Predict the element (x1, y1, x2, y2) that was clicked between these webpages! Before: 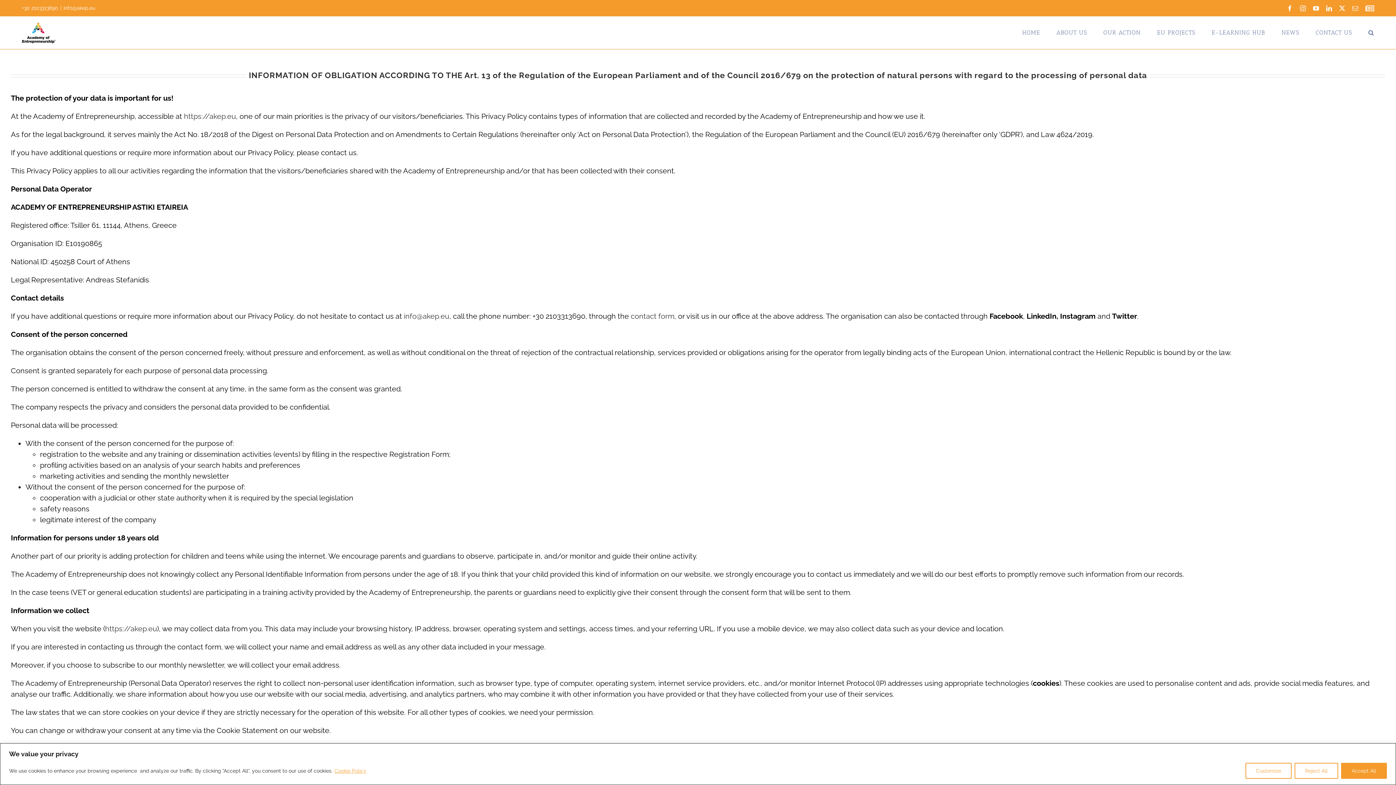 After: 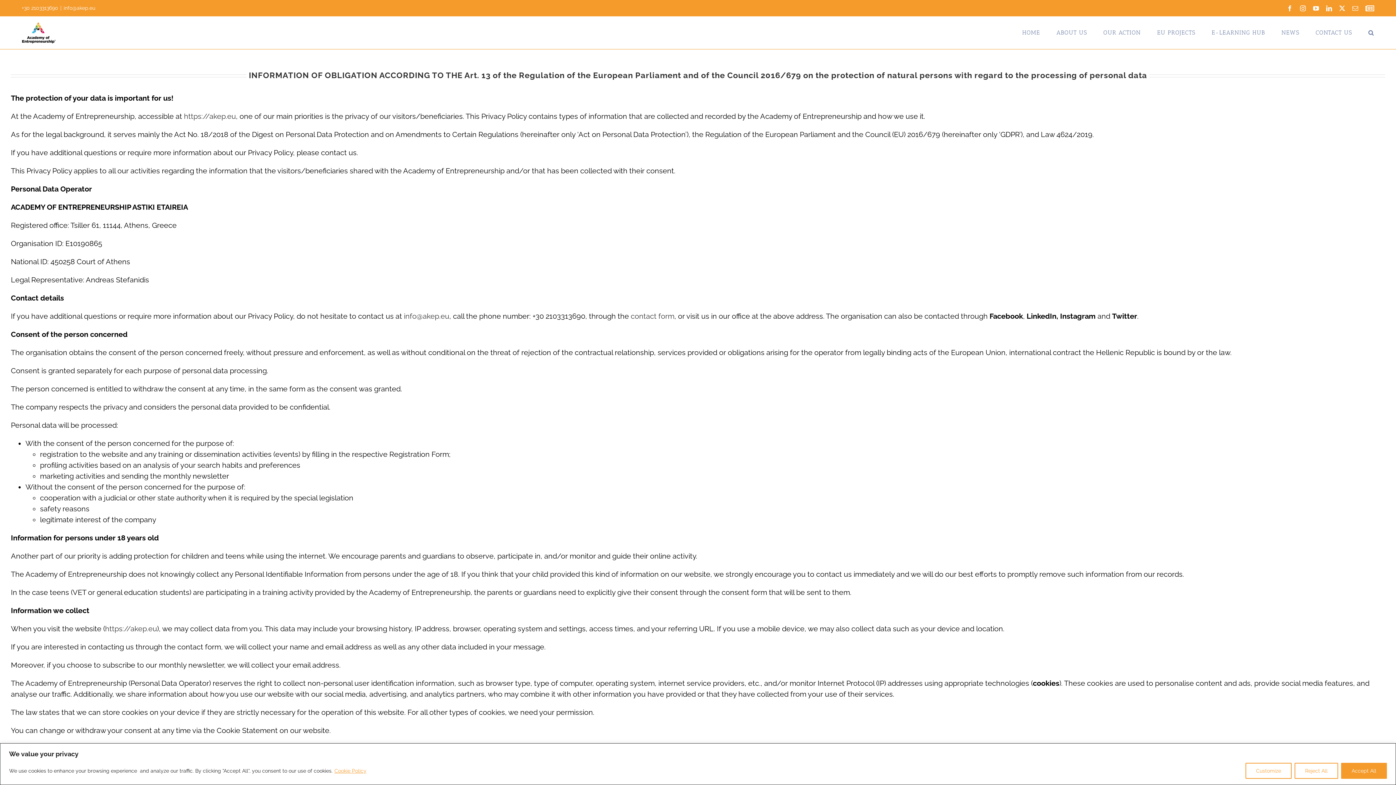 Action: bbox: (1365, 5, 1374, 11) label: Newsletter